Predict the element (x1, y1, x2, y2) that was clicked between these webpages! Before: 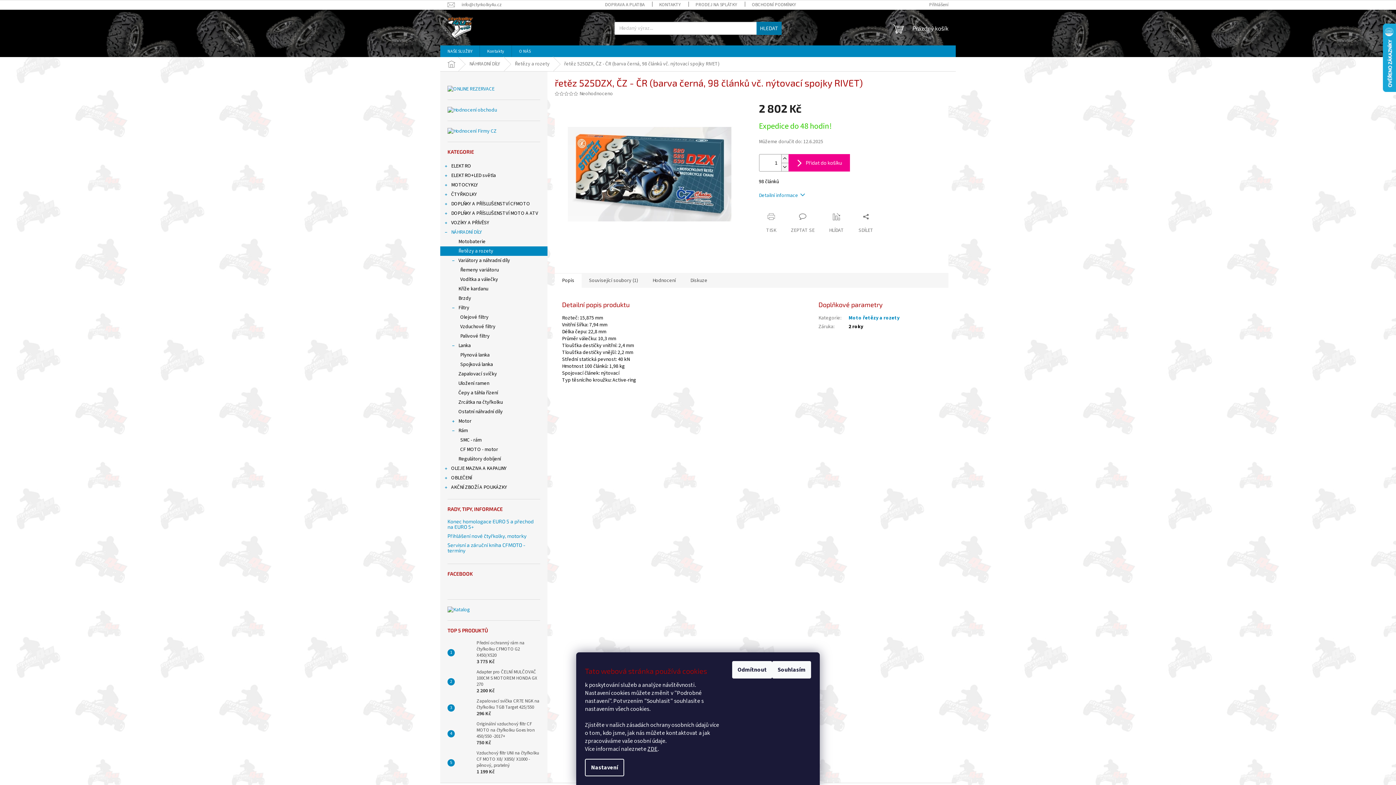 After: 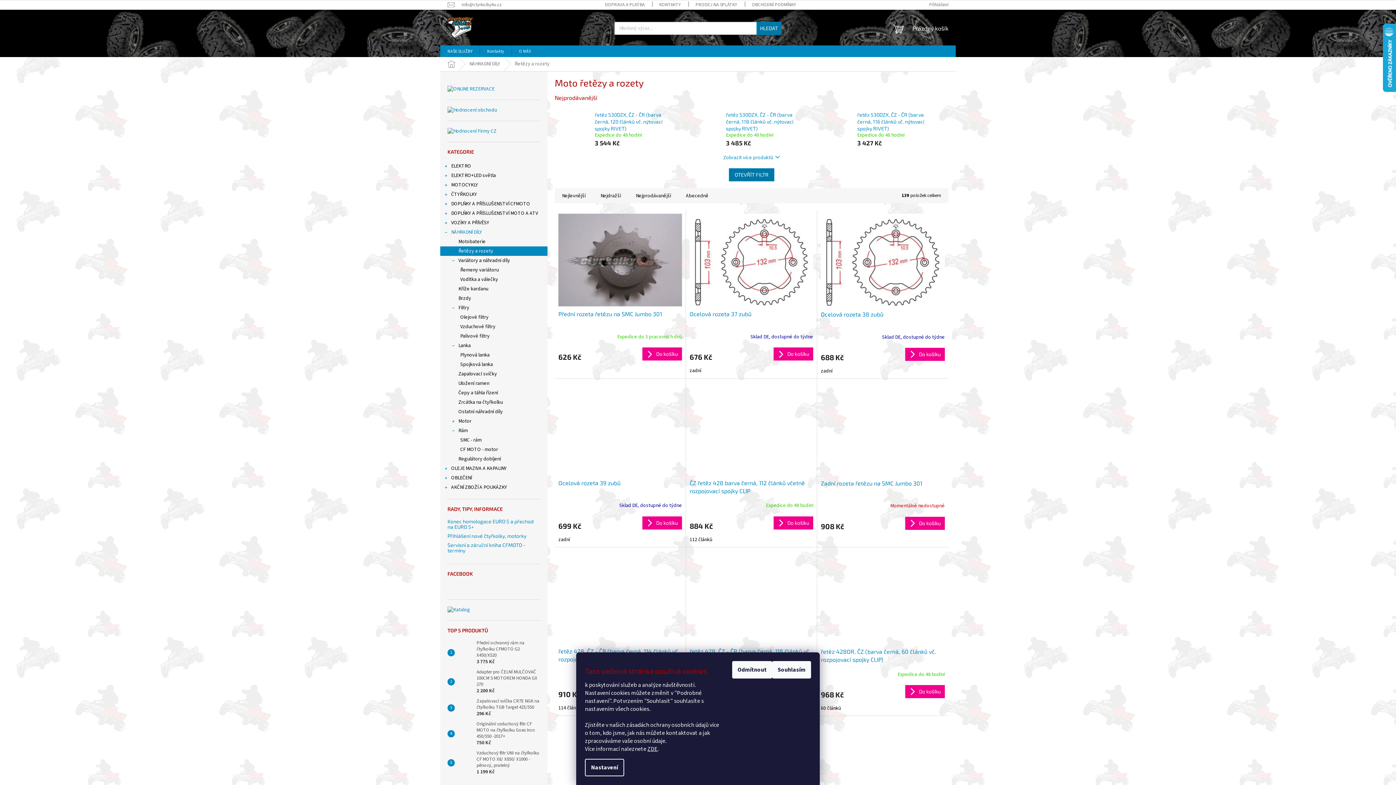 Action: label: Moto řetězy a rozety bbox: (848, 314, 899, 321)